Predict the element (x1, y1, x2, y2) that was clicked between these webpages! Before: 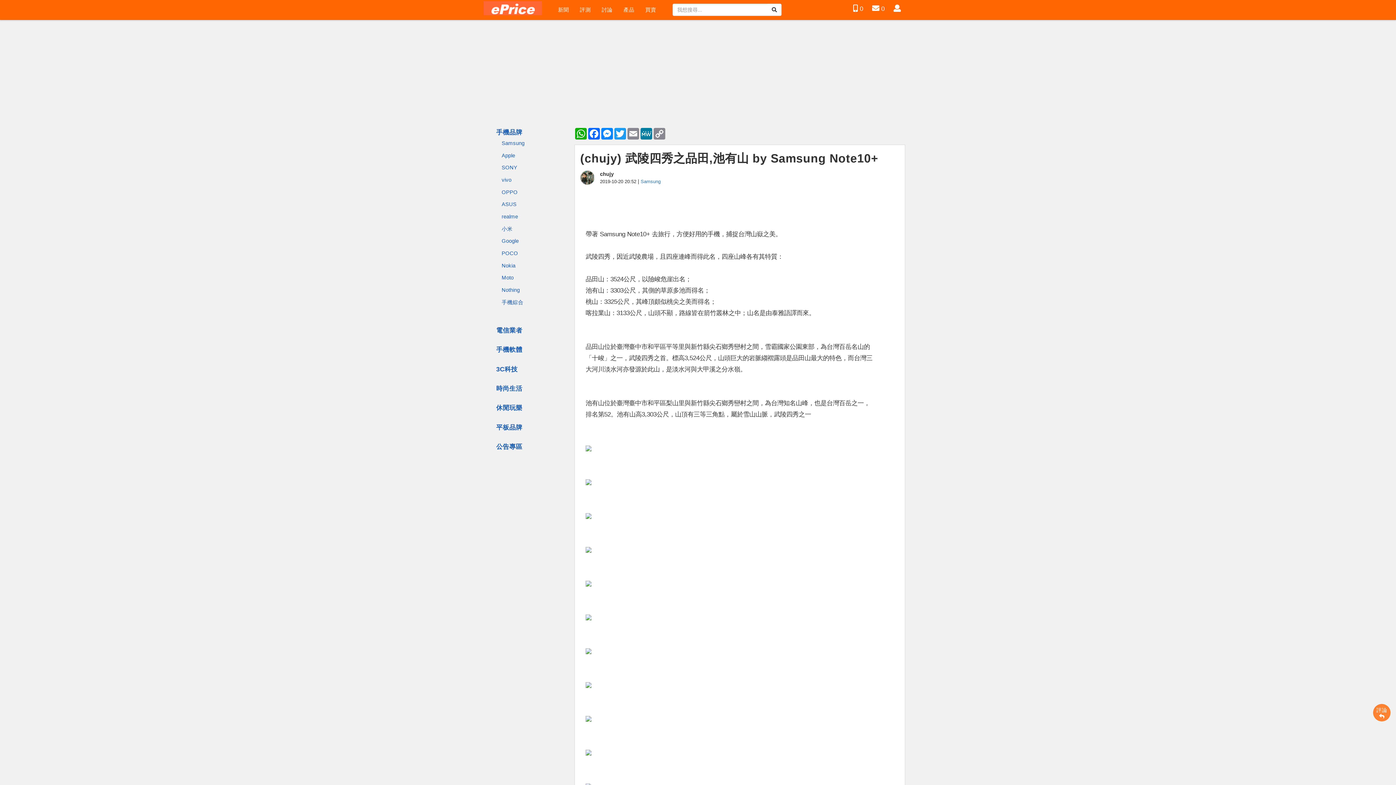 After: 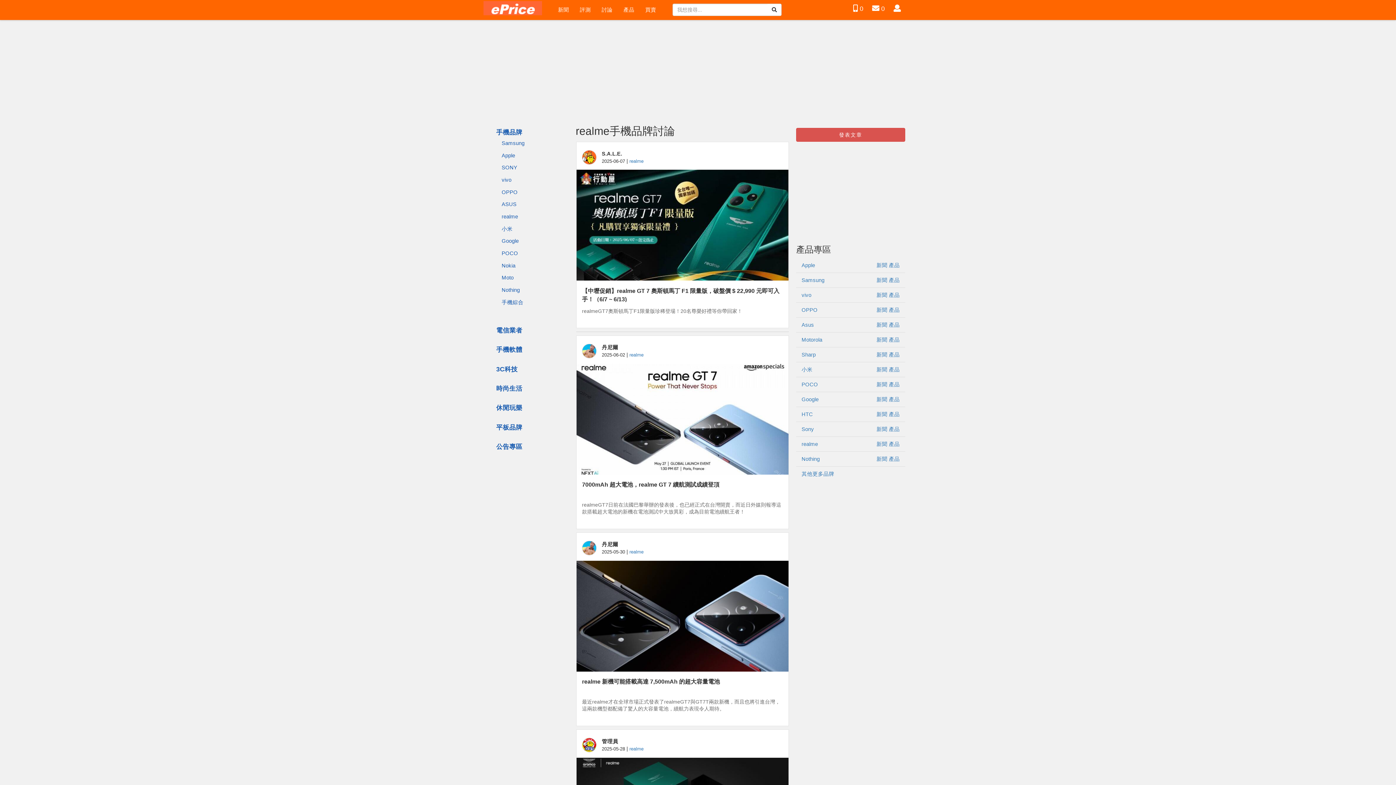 Action: label: realme bbox: (501, 213, 518, 219)